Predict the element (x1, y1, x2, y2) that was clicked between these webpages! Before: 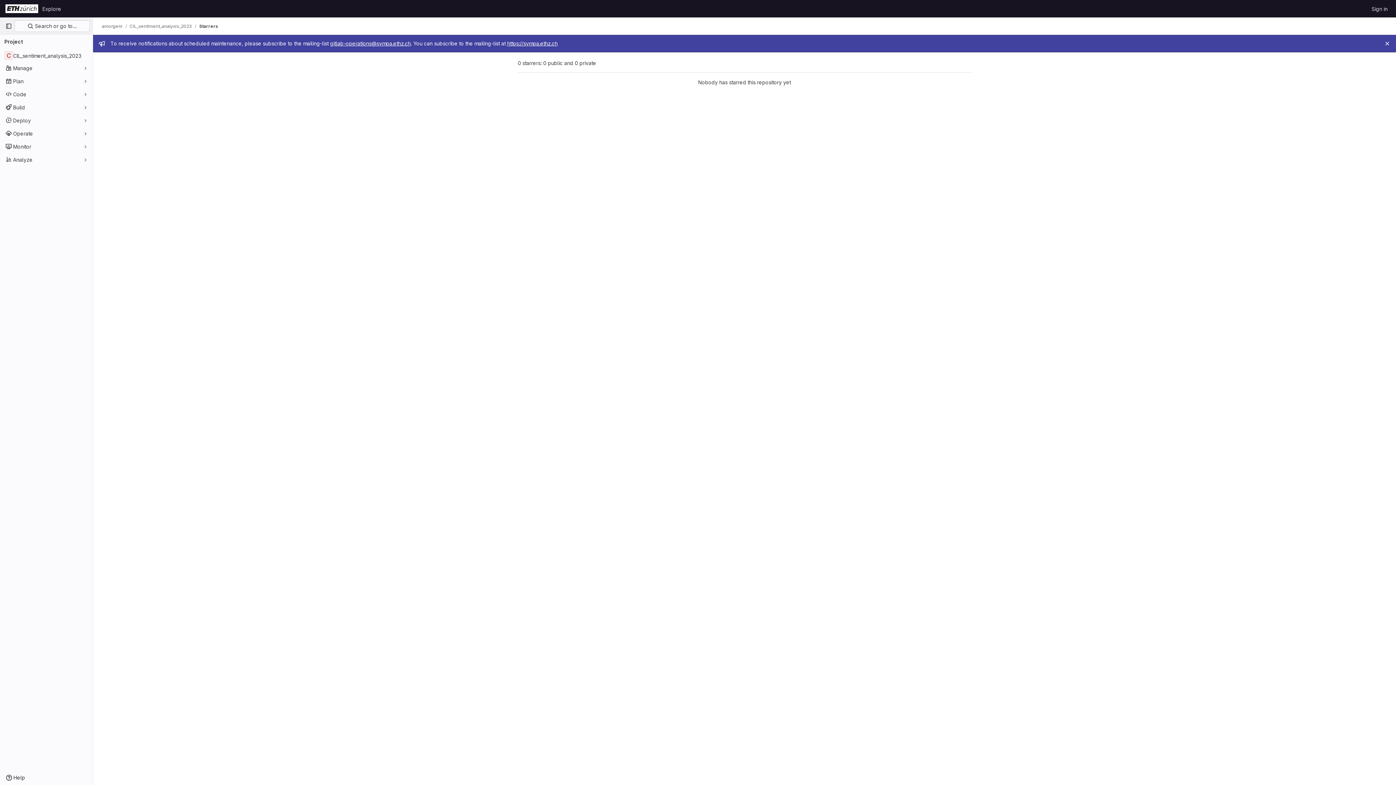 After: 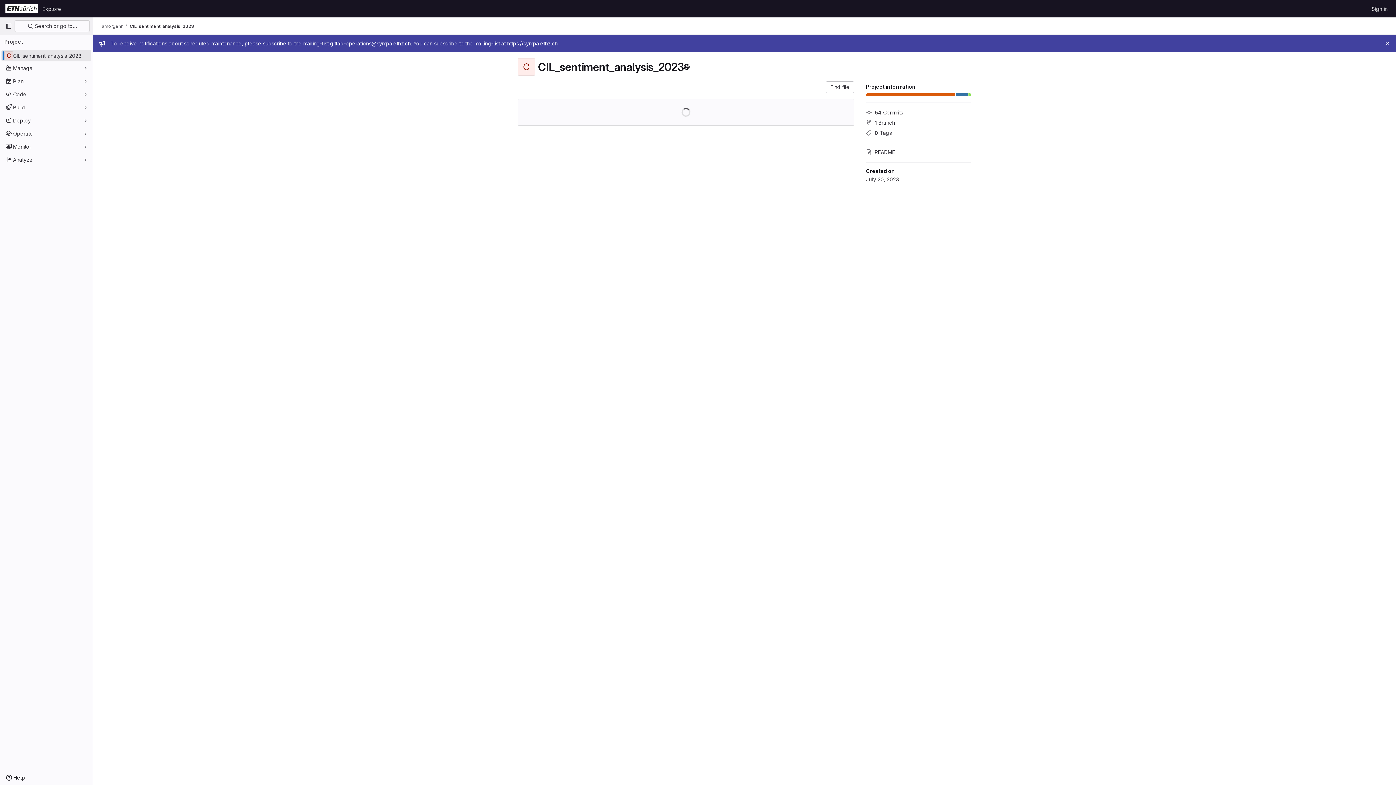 Action: label: CIL_sentiment_analysis_2023 bbox: (1, 49, 91, 61)